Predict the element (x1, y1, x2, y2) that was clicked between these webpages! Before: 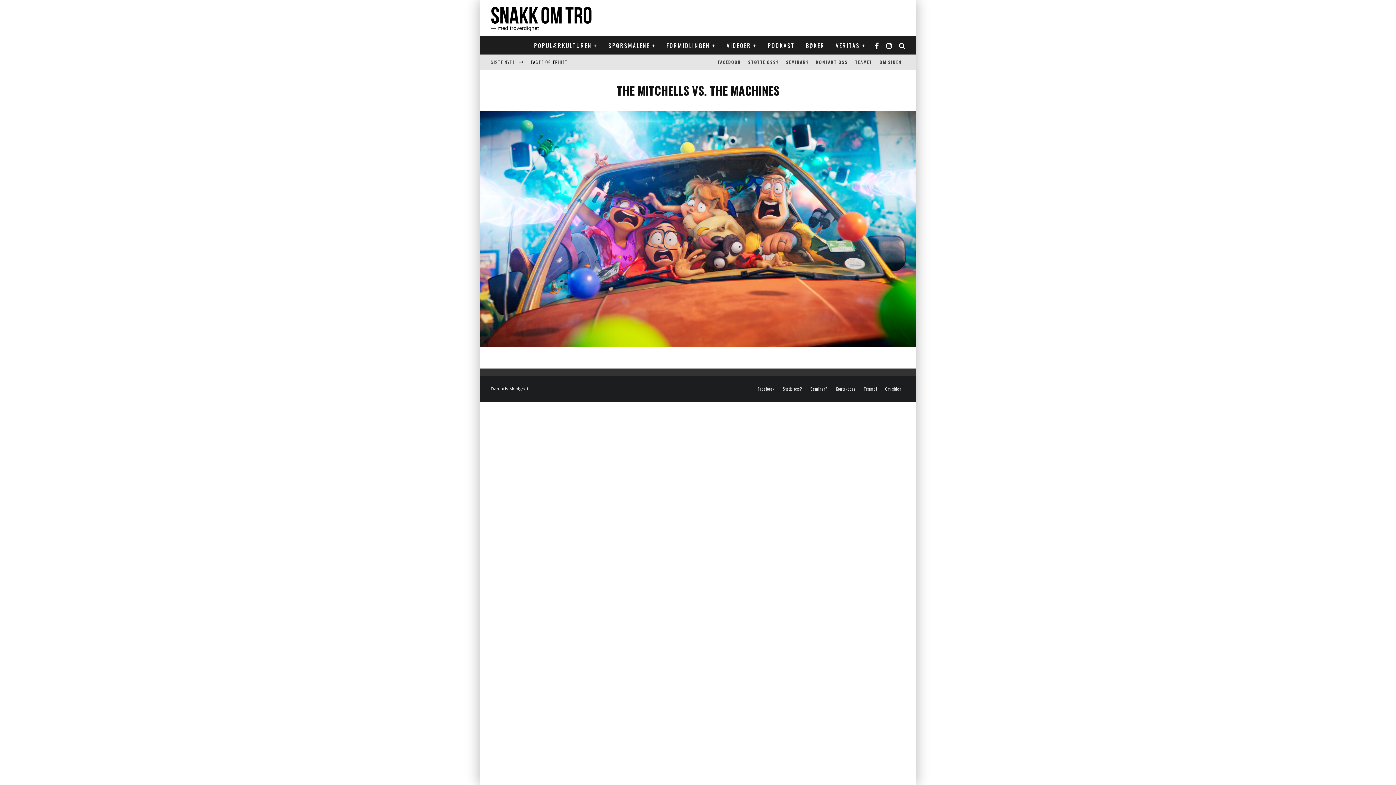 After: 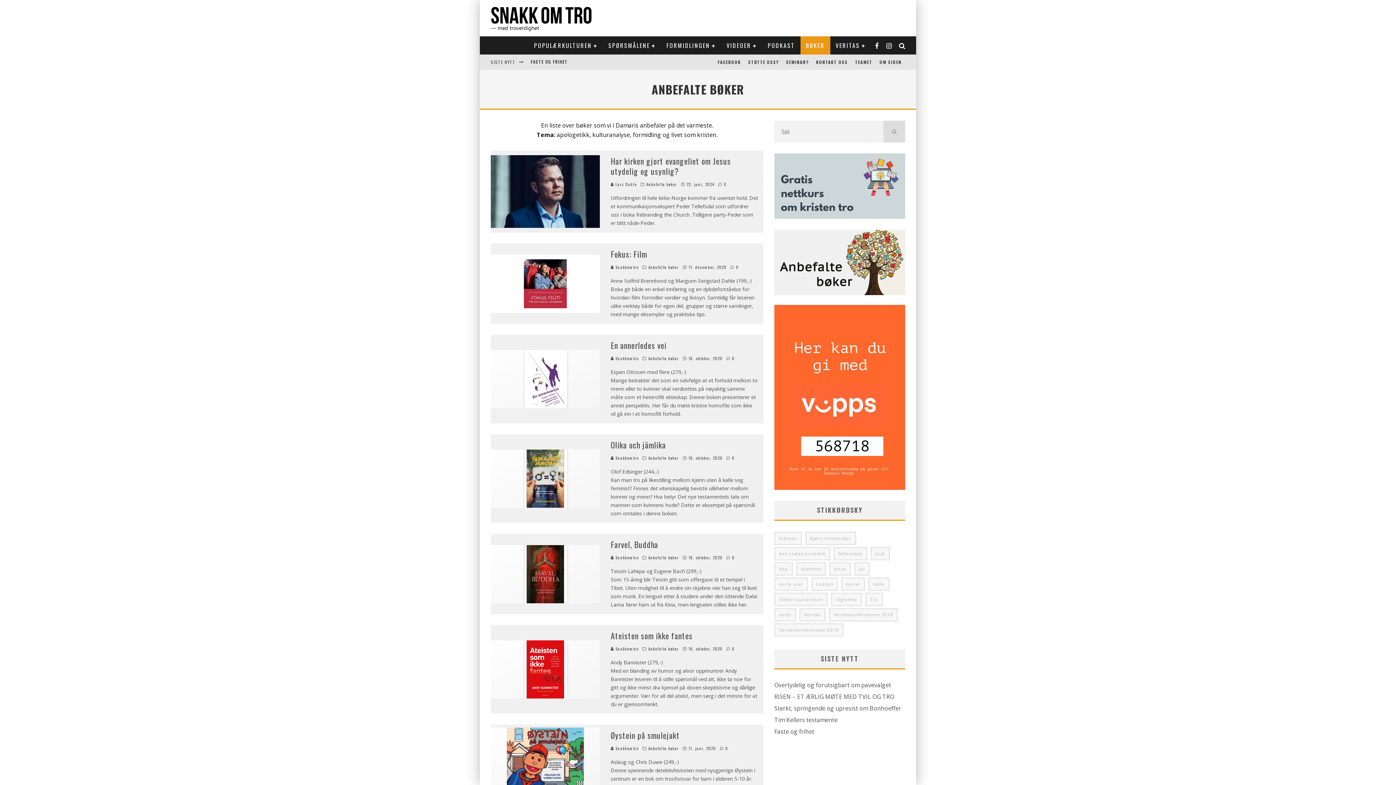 Action: label: BØKER bbox: (800, 36, 830, 54)